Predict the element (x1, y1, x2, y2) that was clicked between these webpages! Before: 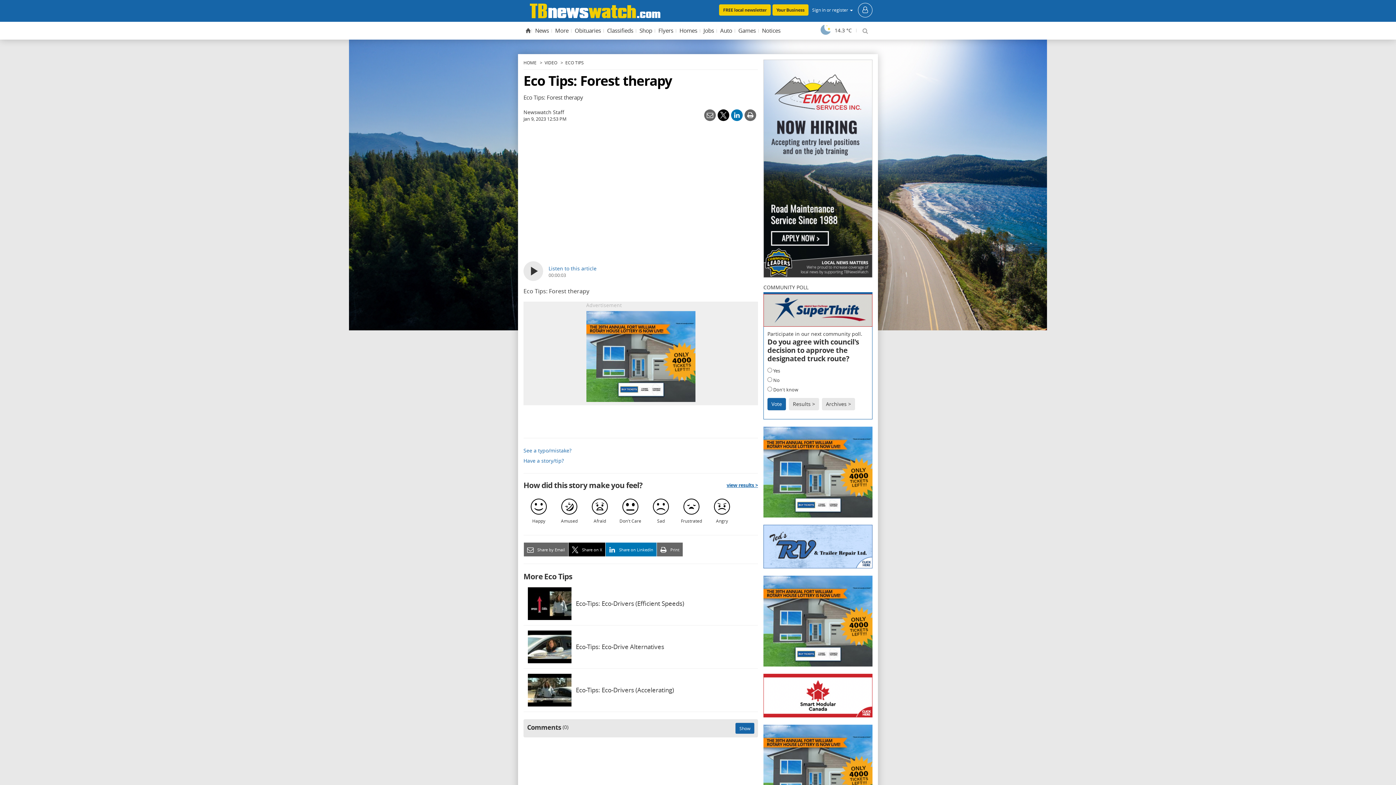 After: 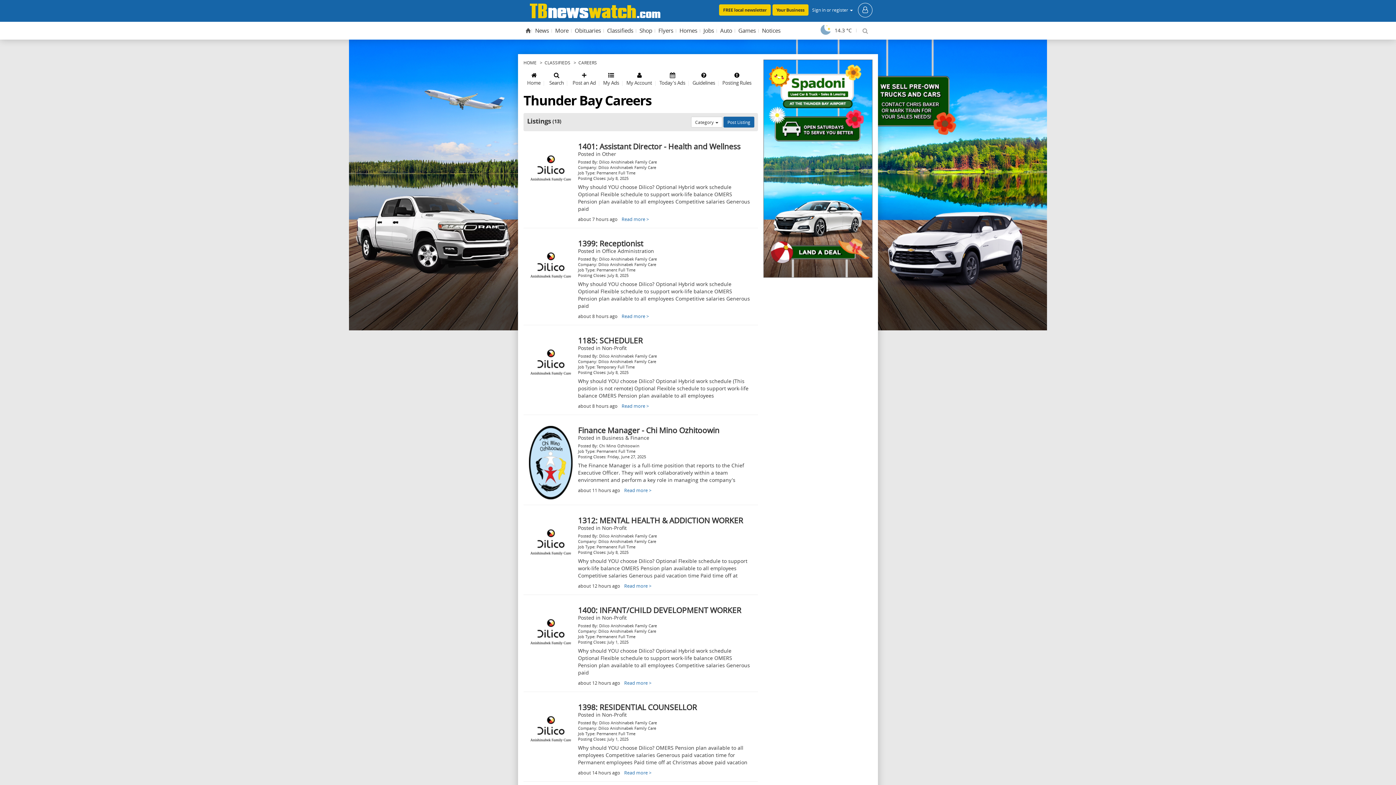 Action: bbox: (701, 23, 716, 37) label: Jobs